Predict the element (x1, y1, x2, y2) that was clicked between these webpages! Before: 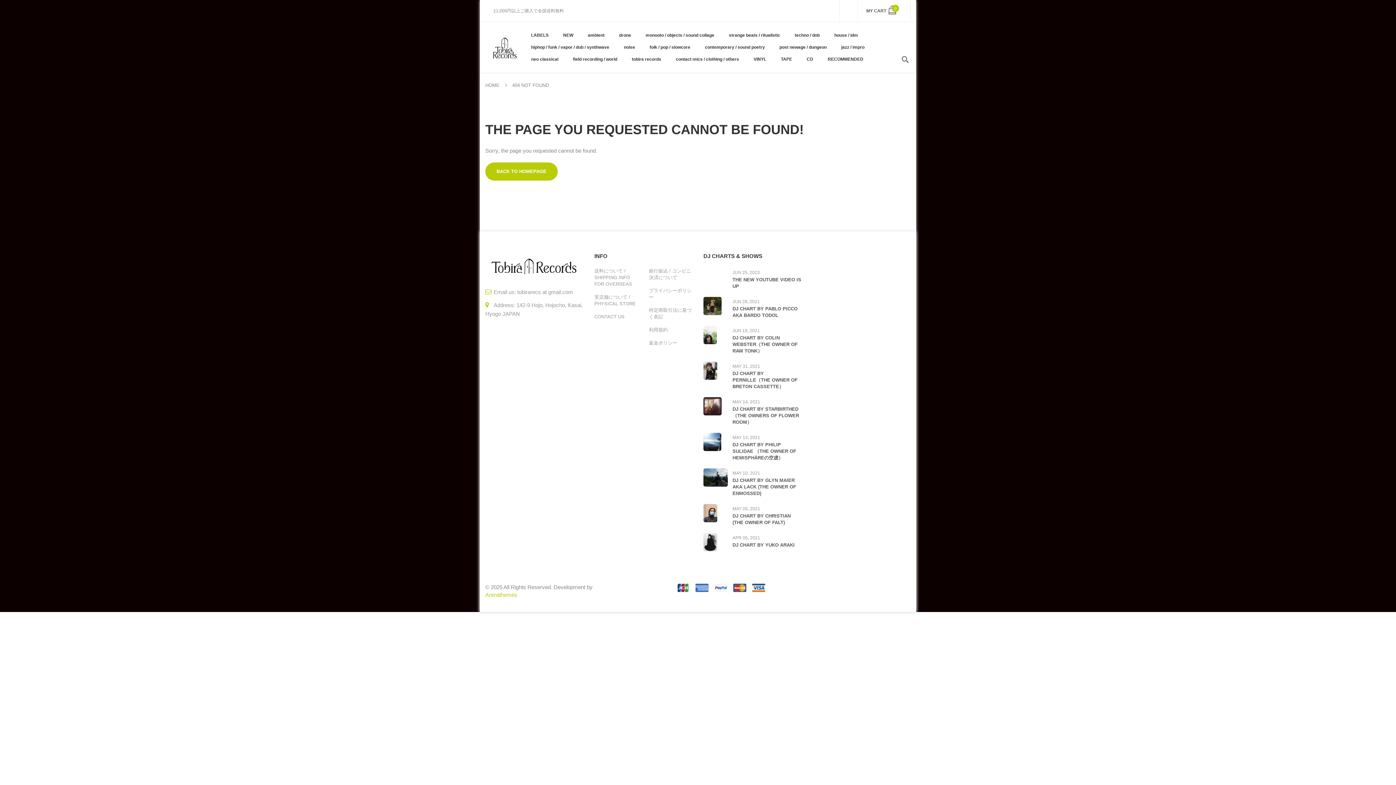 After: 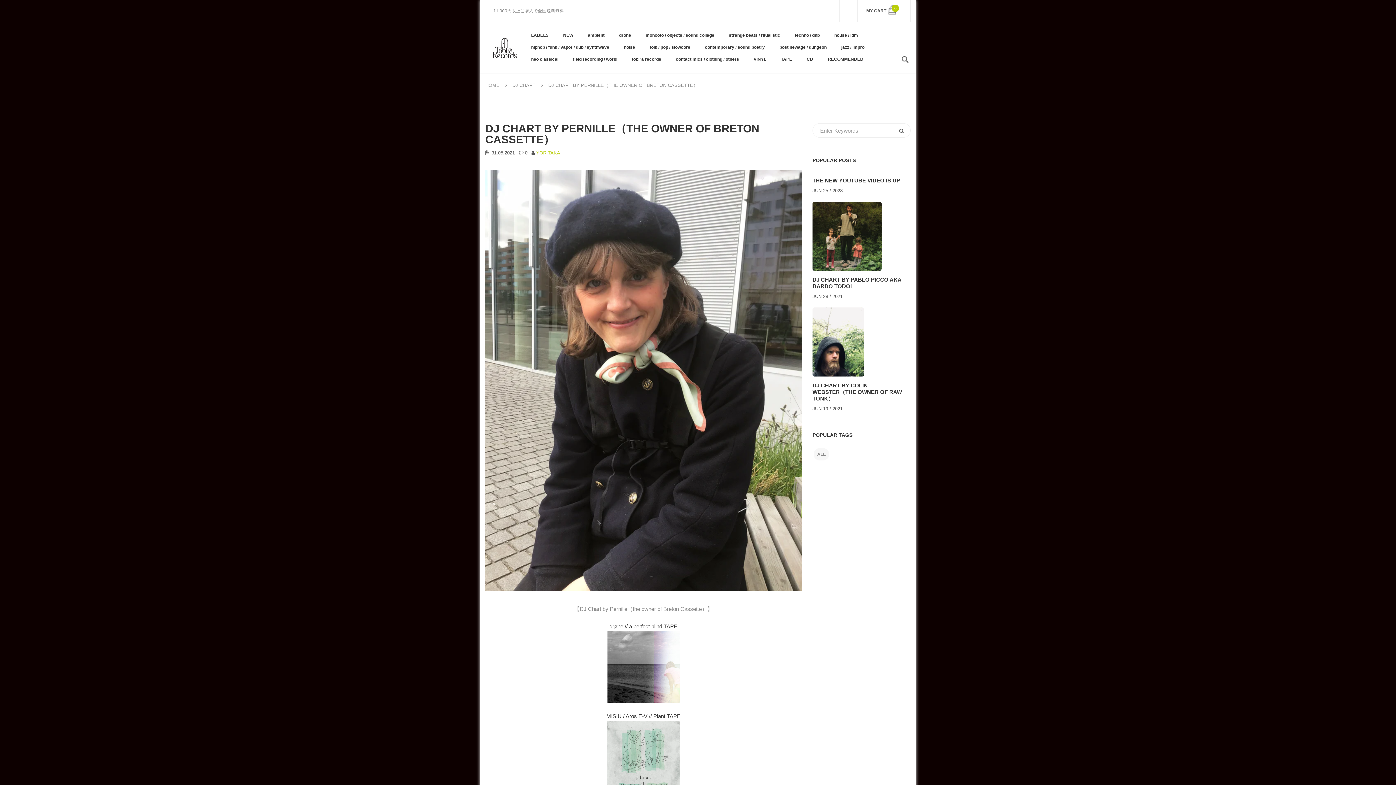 Action: bbox: (732, 370, 801, 390) label: DJ CHART BY PERNILLE（THE OWNER OF BRETON CASSETTE）